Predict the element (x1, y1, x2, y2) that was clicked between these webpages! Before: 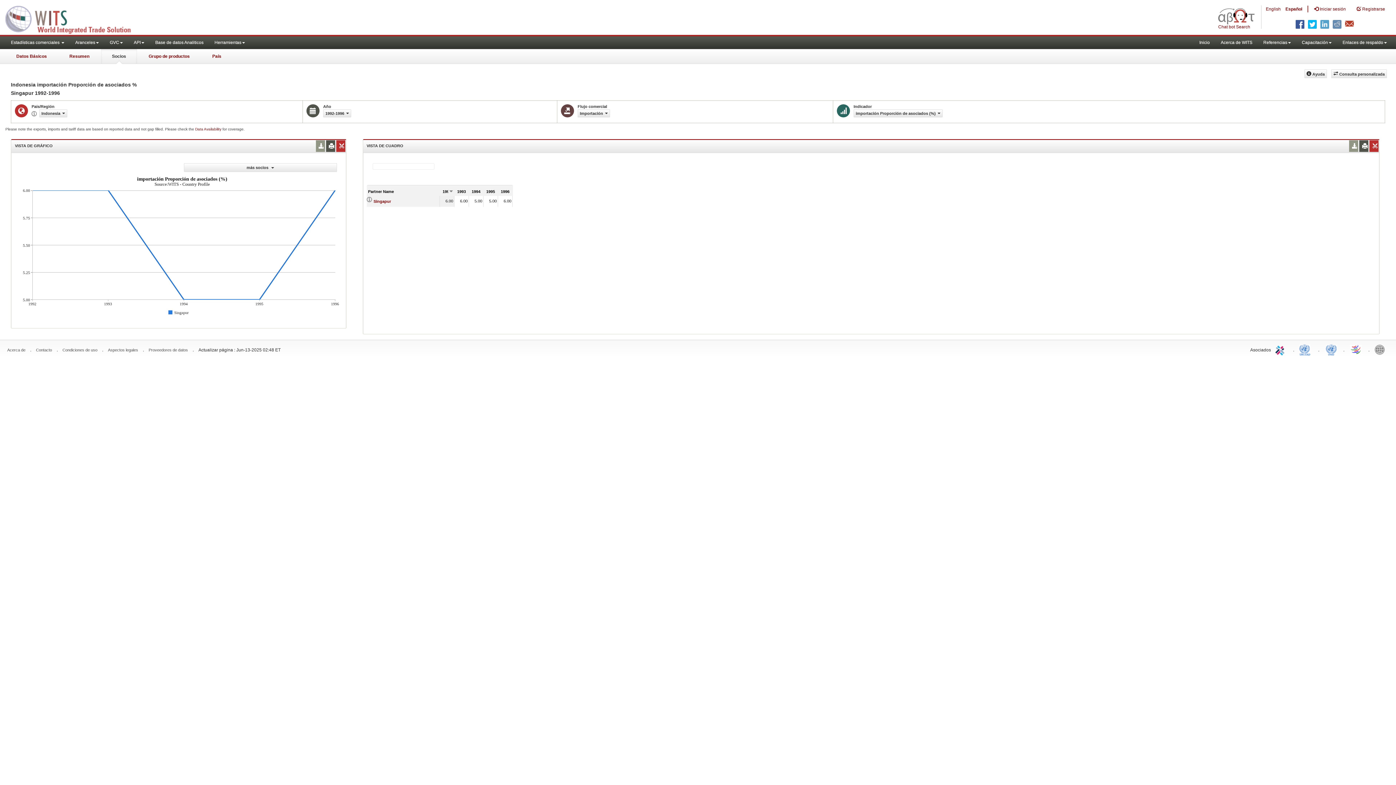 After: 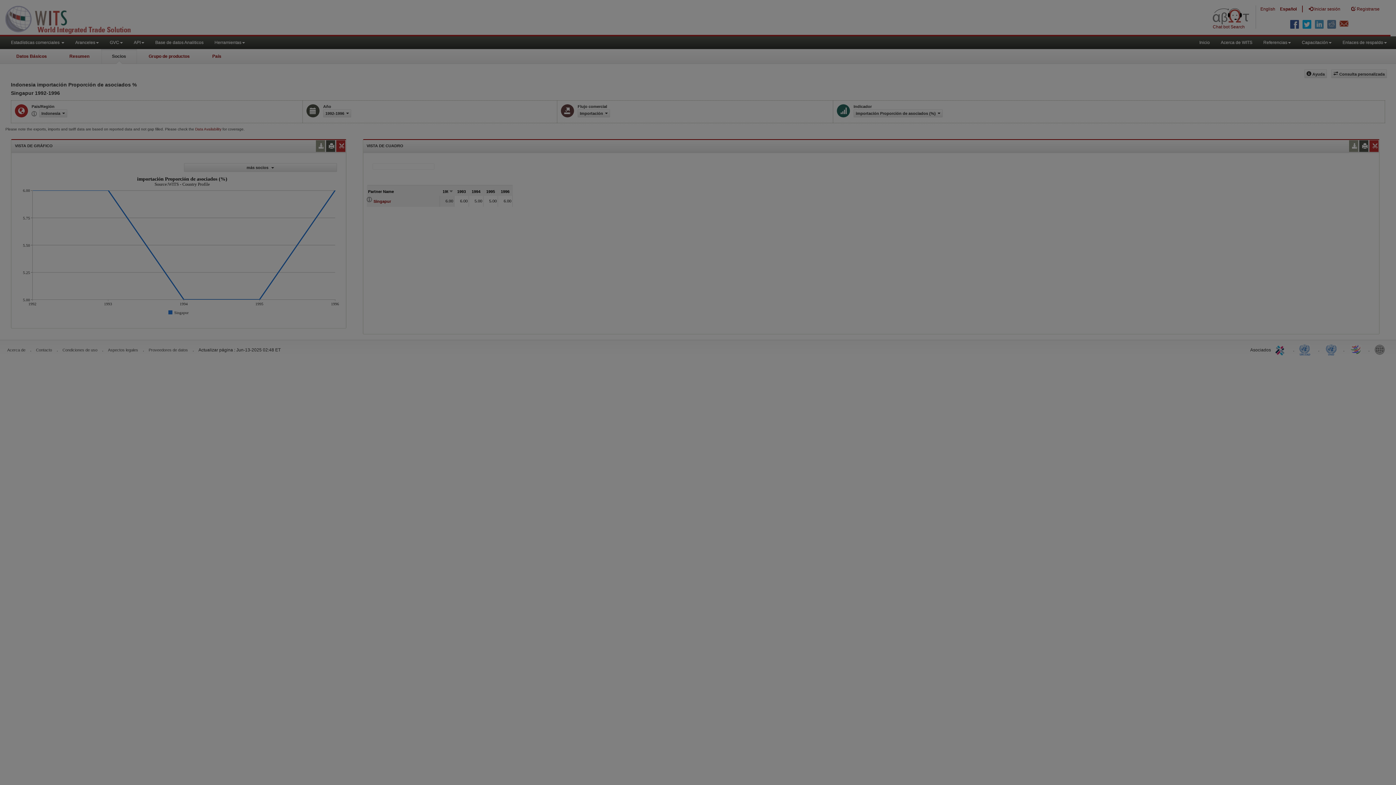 Action: bbox: (853, 109, 942, 117) label: importación Proporción de asociados (%)